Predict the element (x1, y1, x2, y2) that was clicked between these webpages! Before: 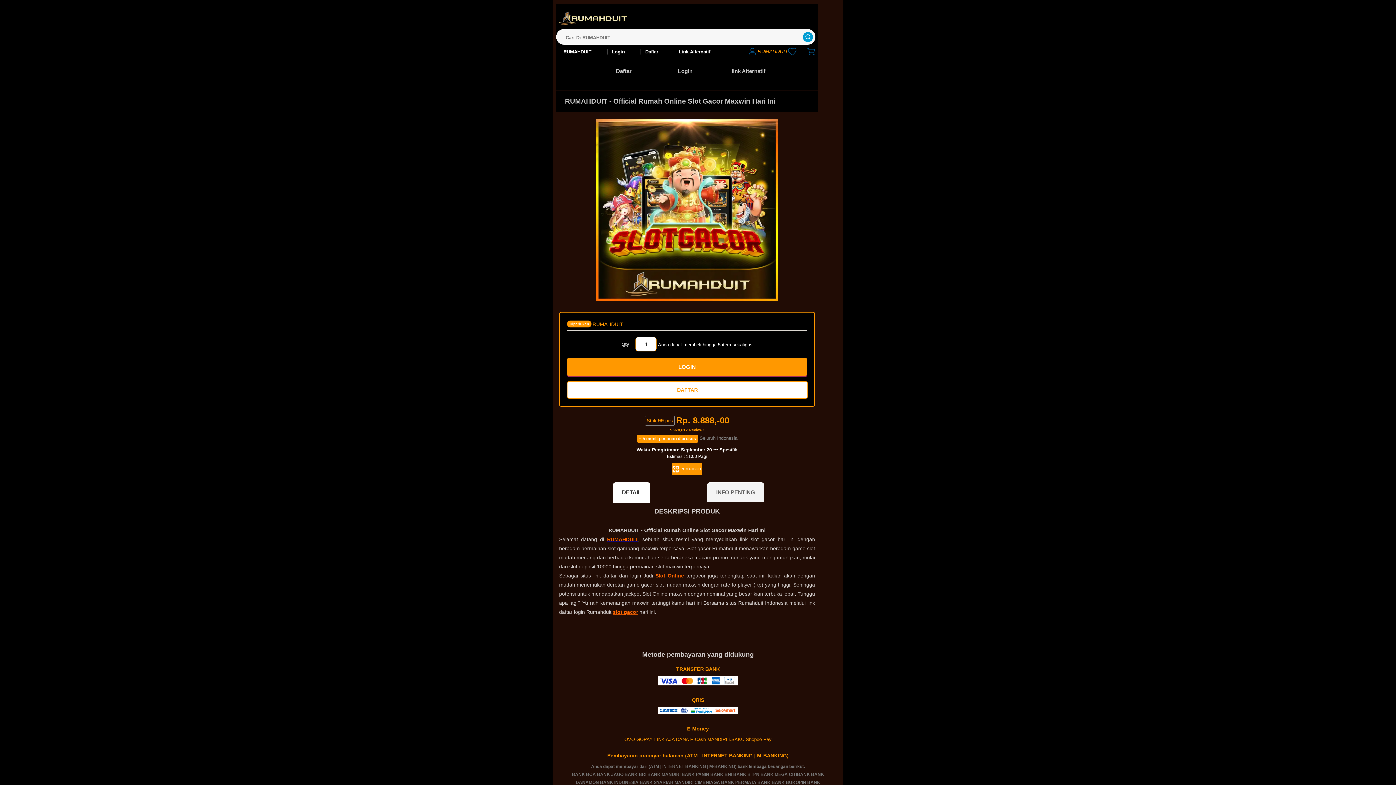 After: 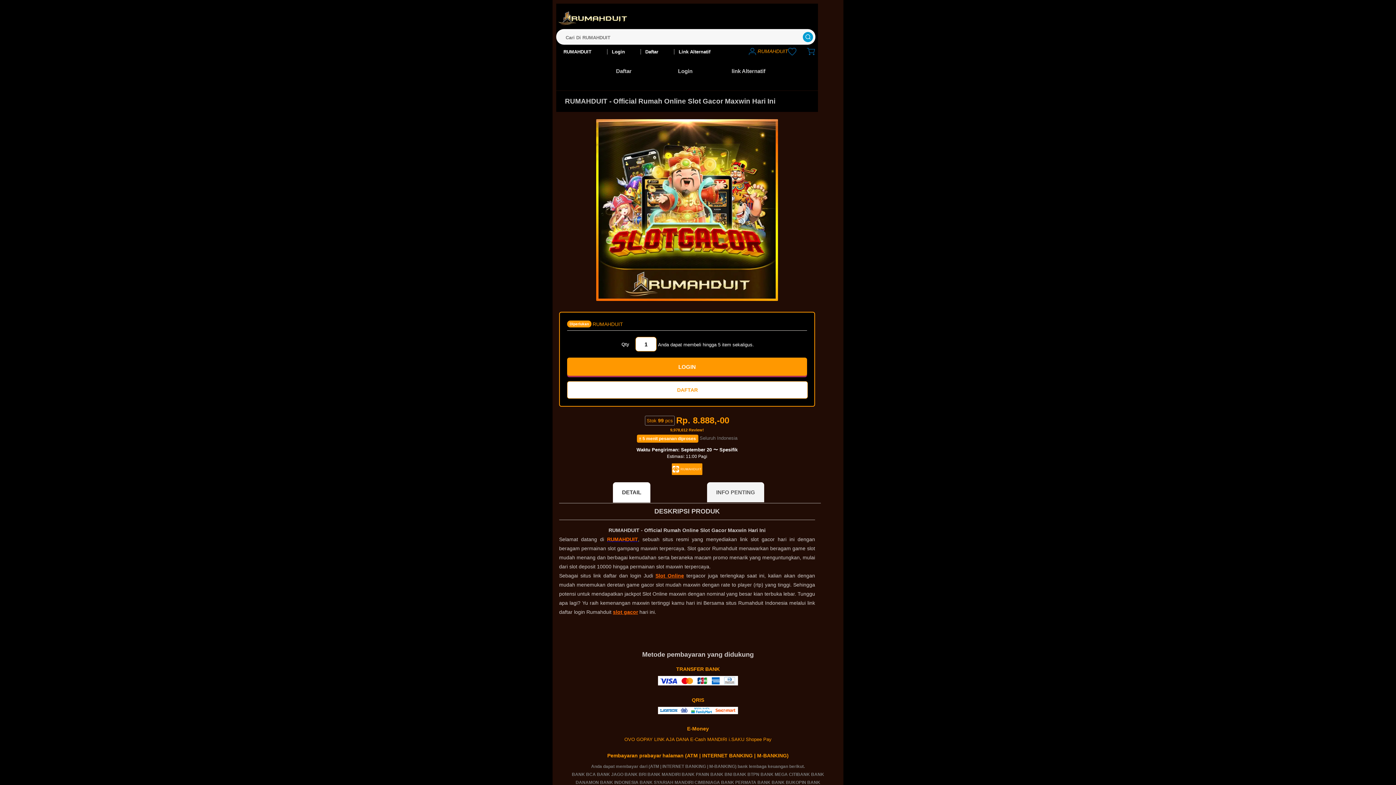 Action: bbox: (613, 609, 638, 615) label: slot gacor